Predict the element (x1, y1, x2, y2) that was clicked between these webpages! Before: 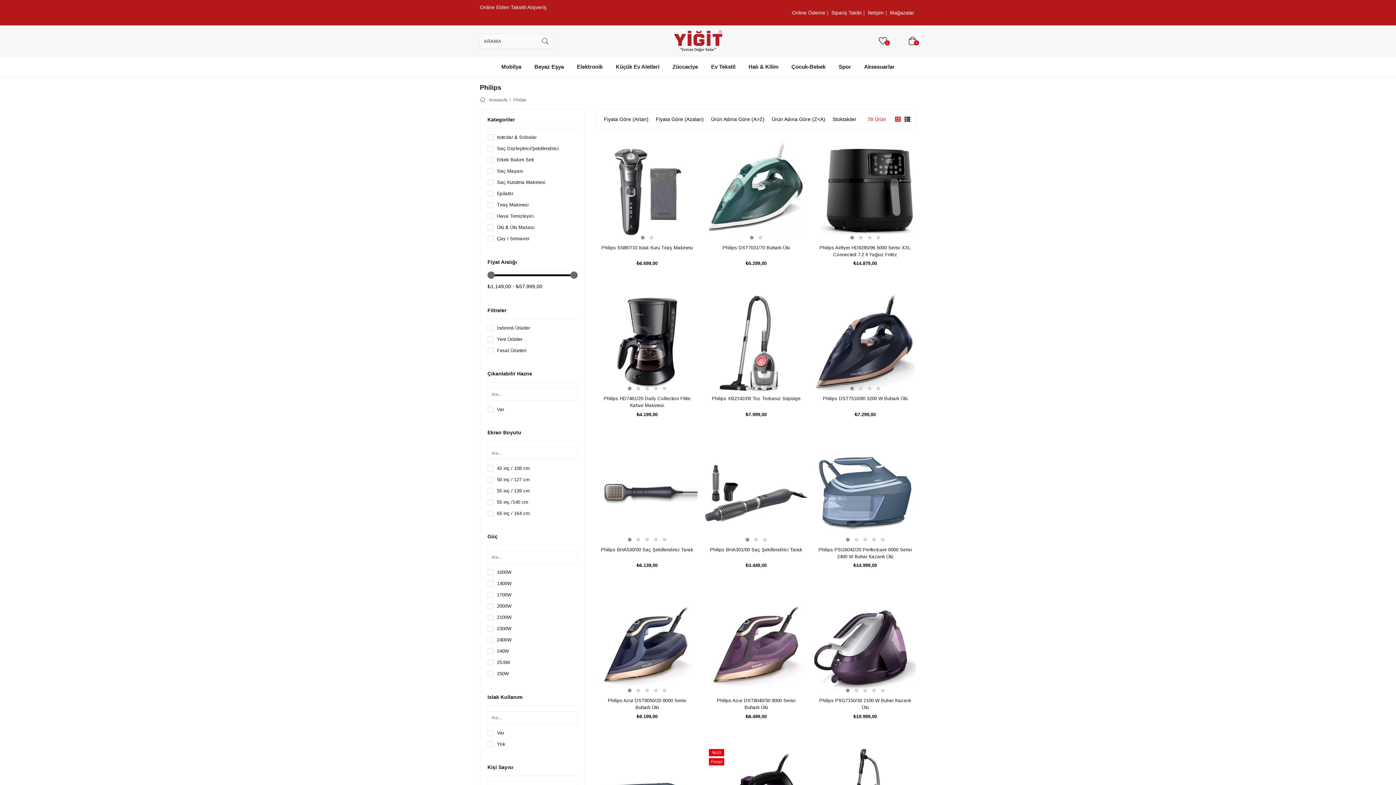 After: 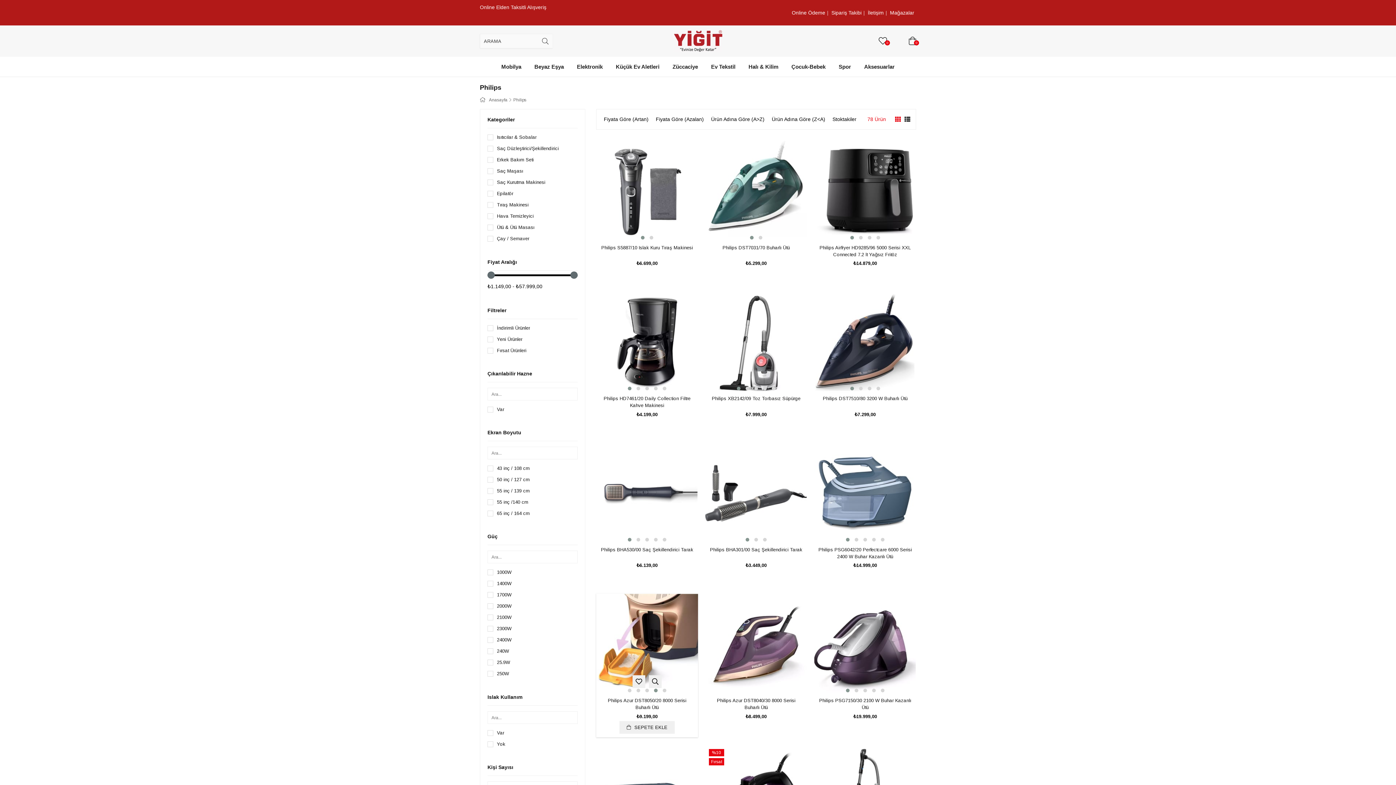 Action: bbox: (651, 687, 660, 694)